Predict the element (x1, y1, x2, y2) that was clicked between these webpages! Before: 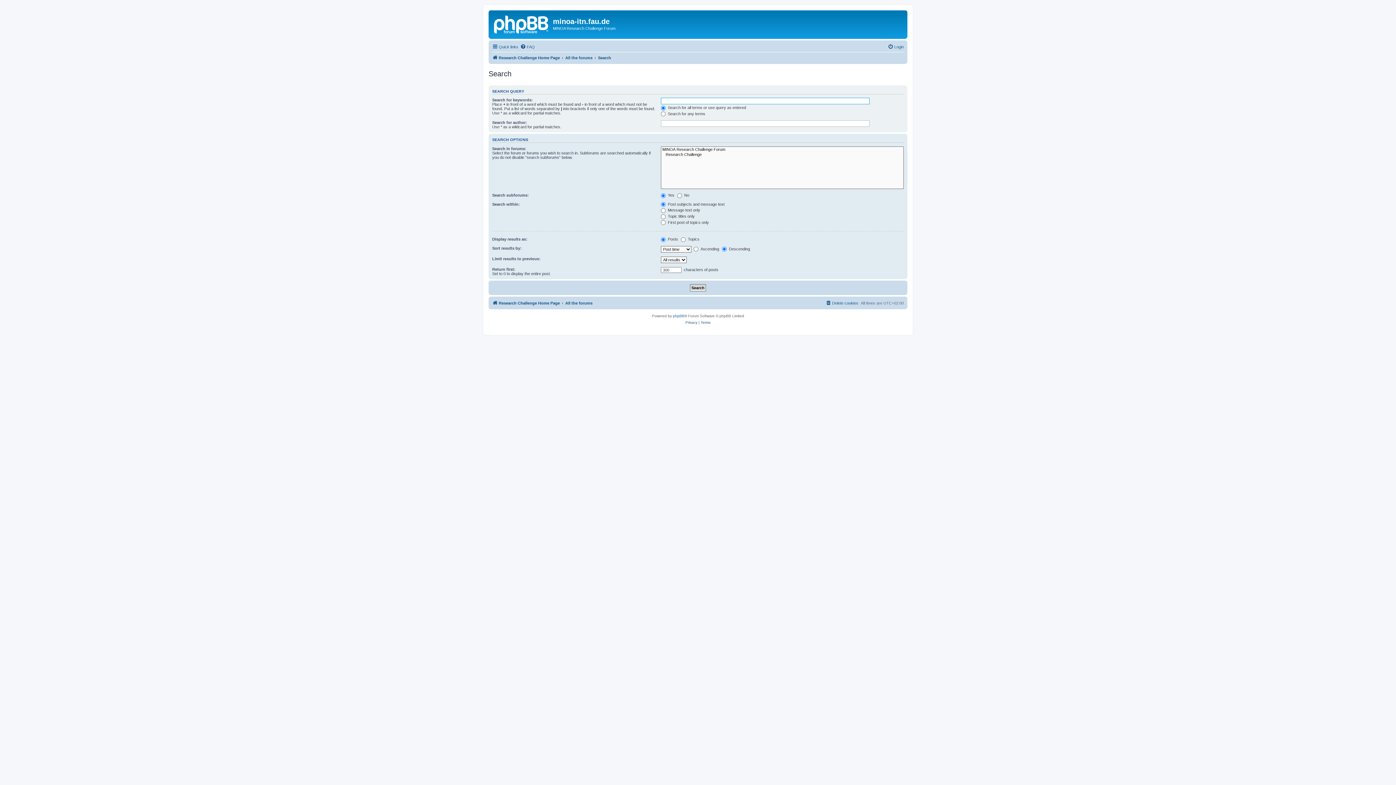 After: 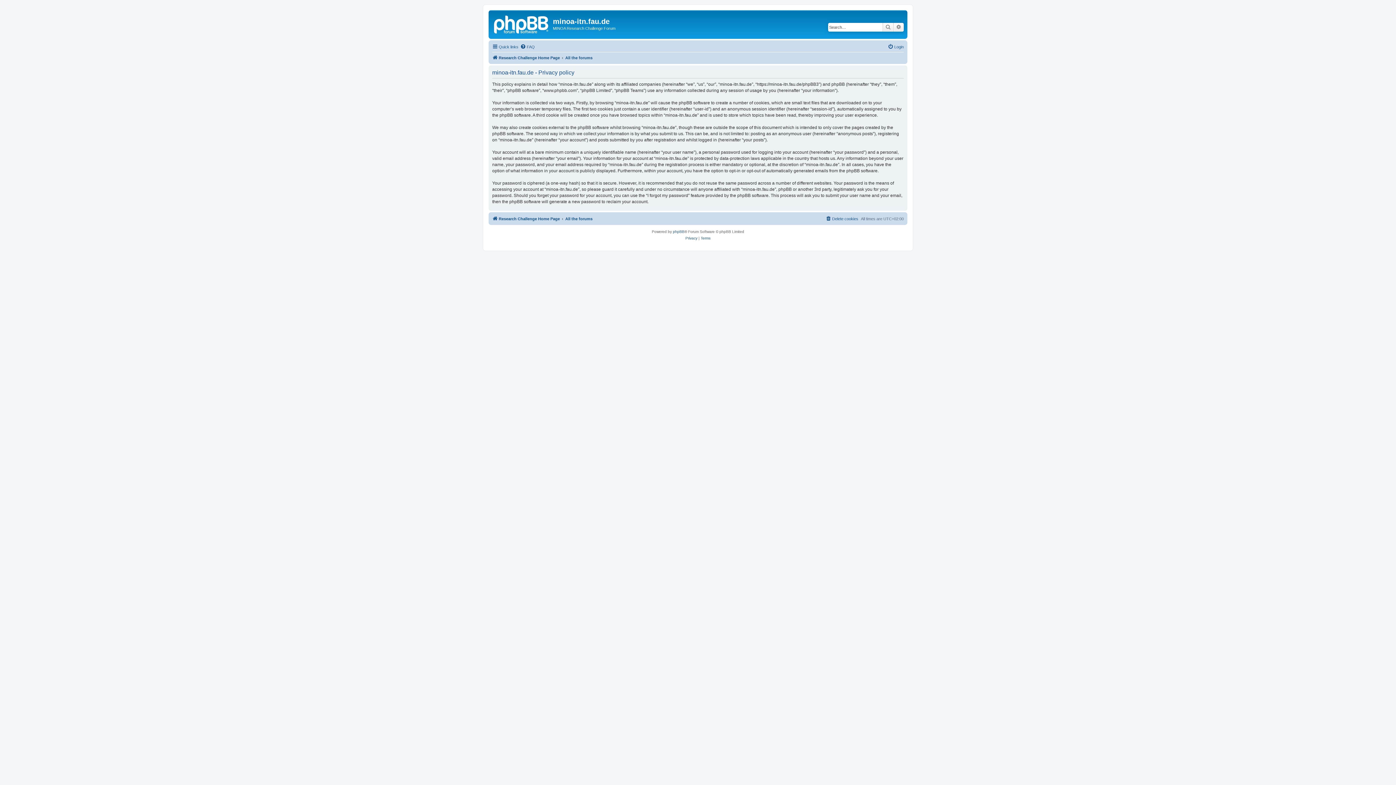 Action: bbox: (685, 319, 697, 326) label: Privacy